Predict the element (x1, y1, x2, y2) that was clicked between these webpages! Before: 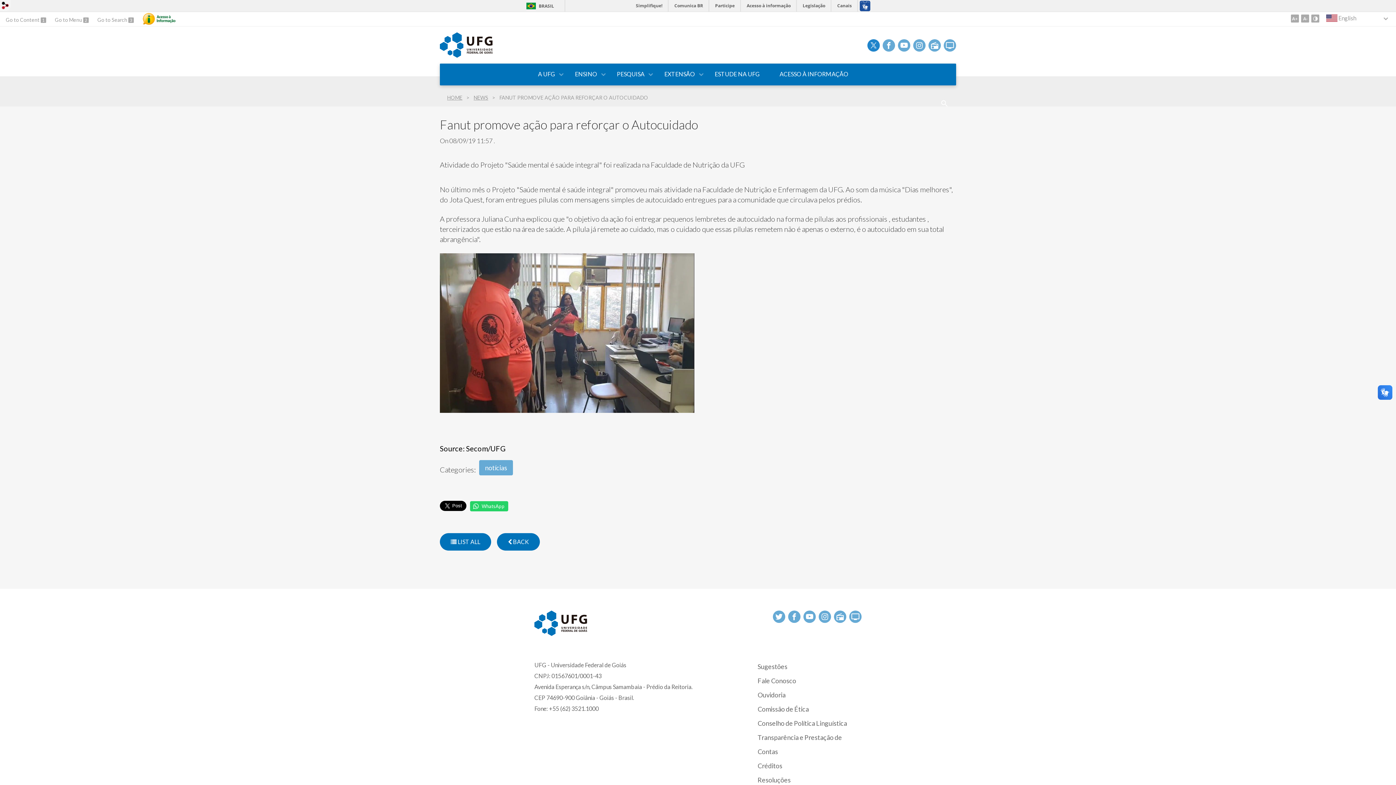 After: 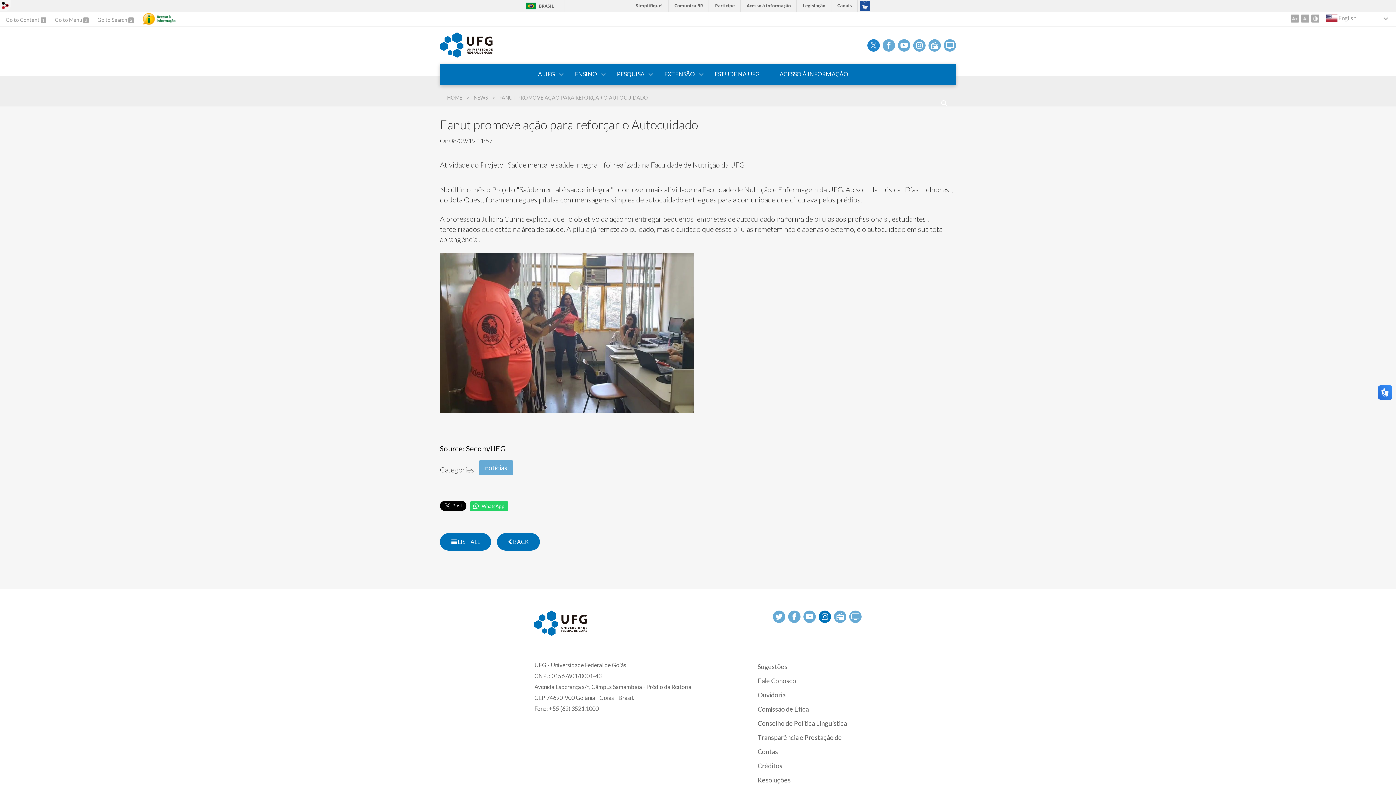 Action: bbox: (818, 610, 831, 623)